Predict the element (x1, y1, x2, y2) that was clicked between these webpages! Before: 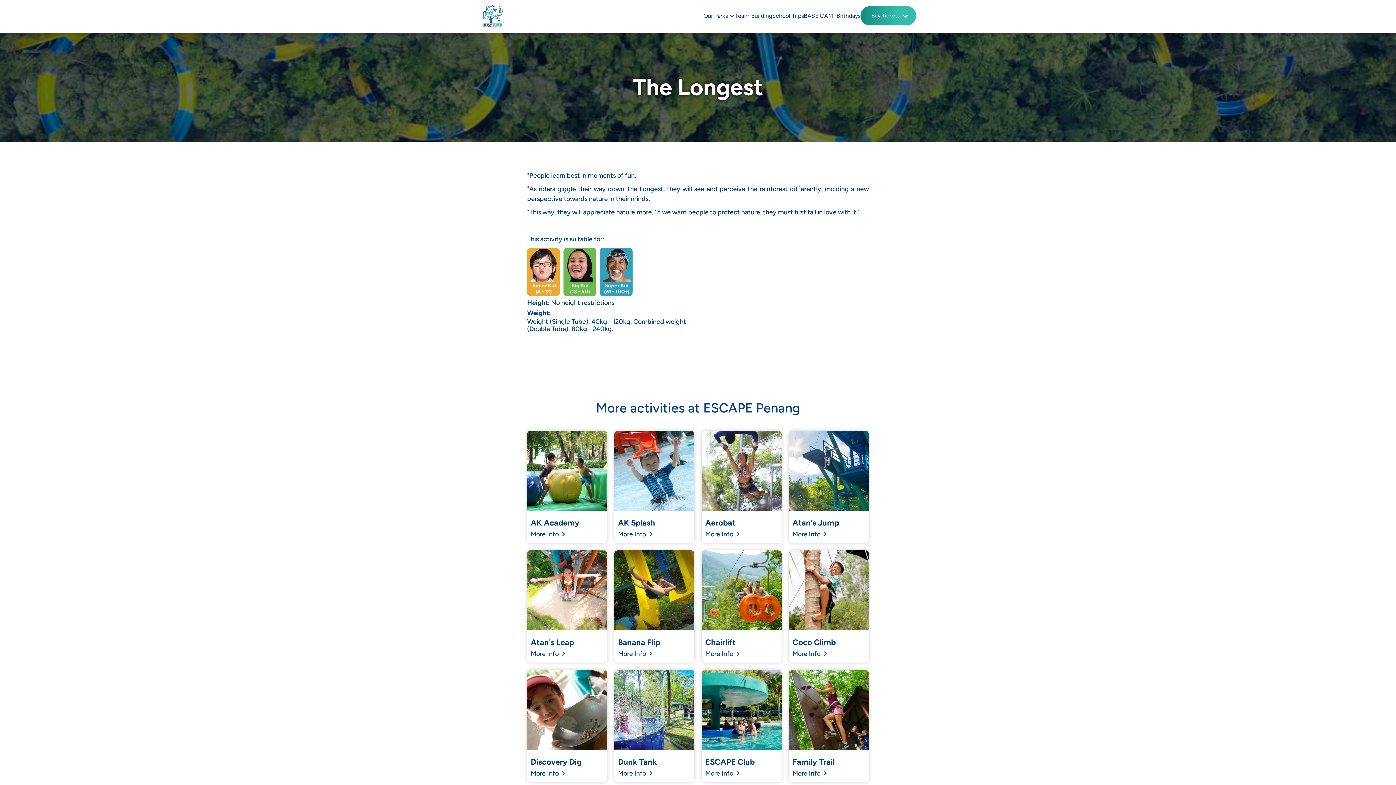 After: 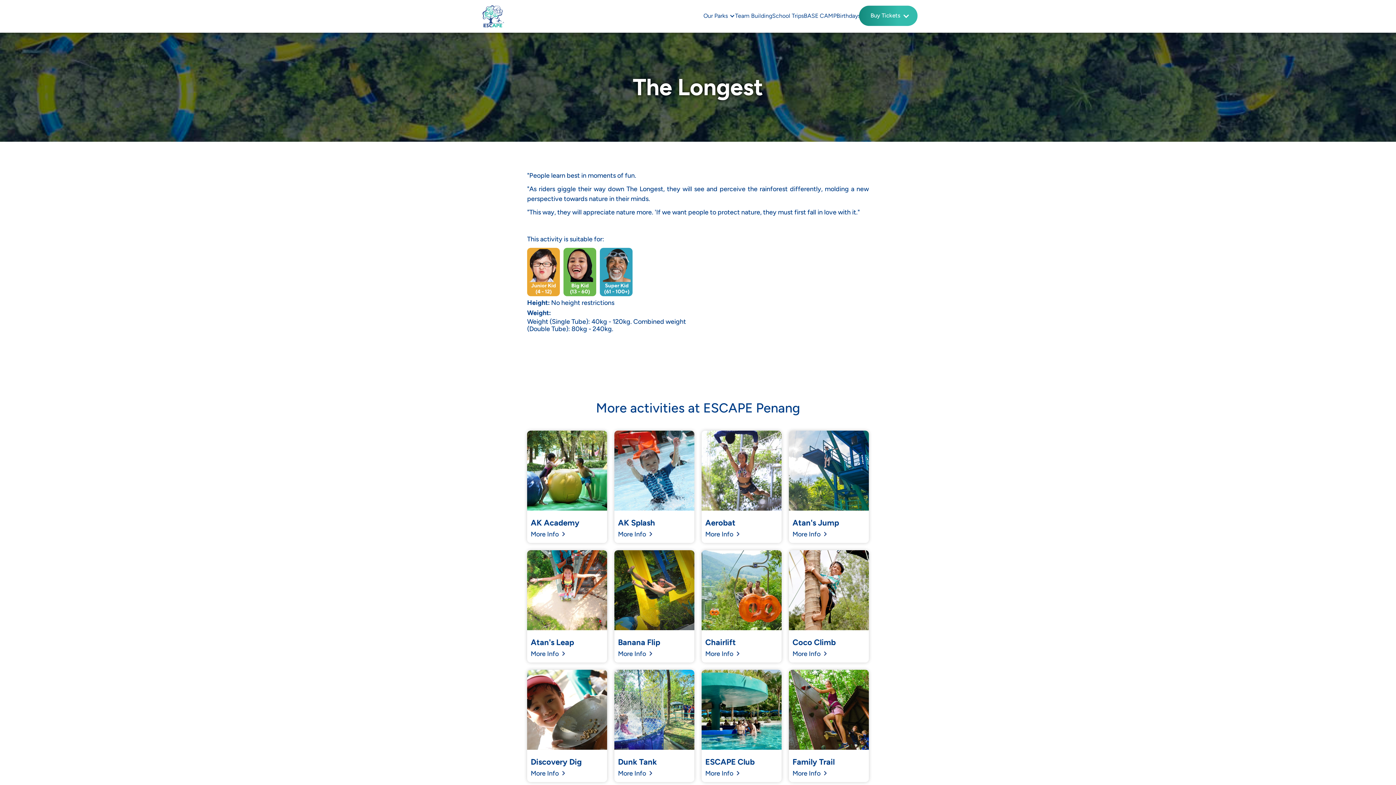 Action: label: Buy Tickets bbox: (860, 6, 916, 25)